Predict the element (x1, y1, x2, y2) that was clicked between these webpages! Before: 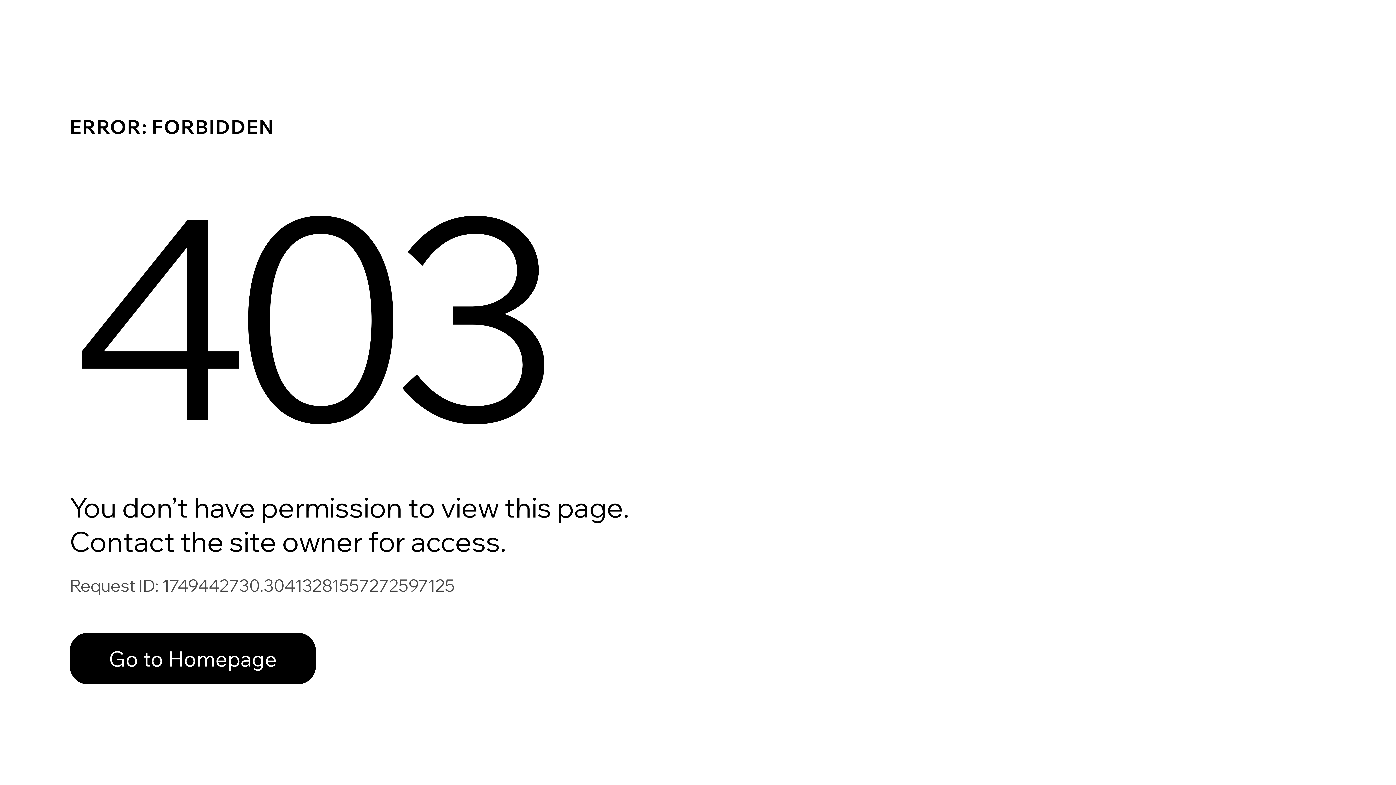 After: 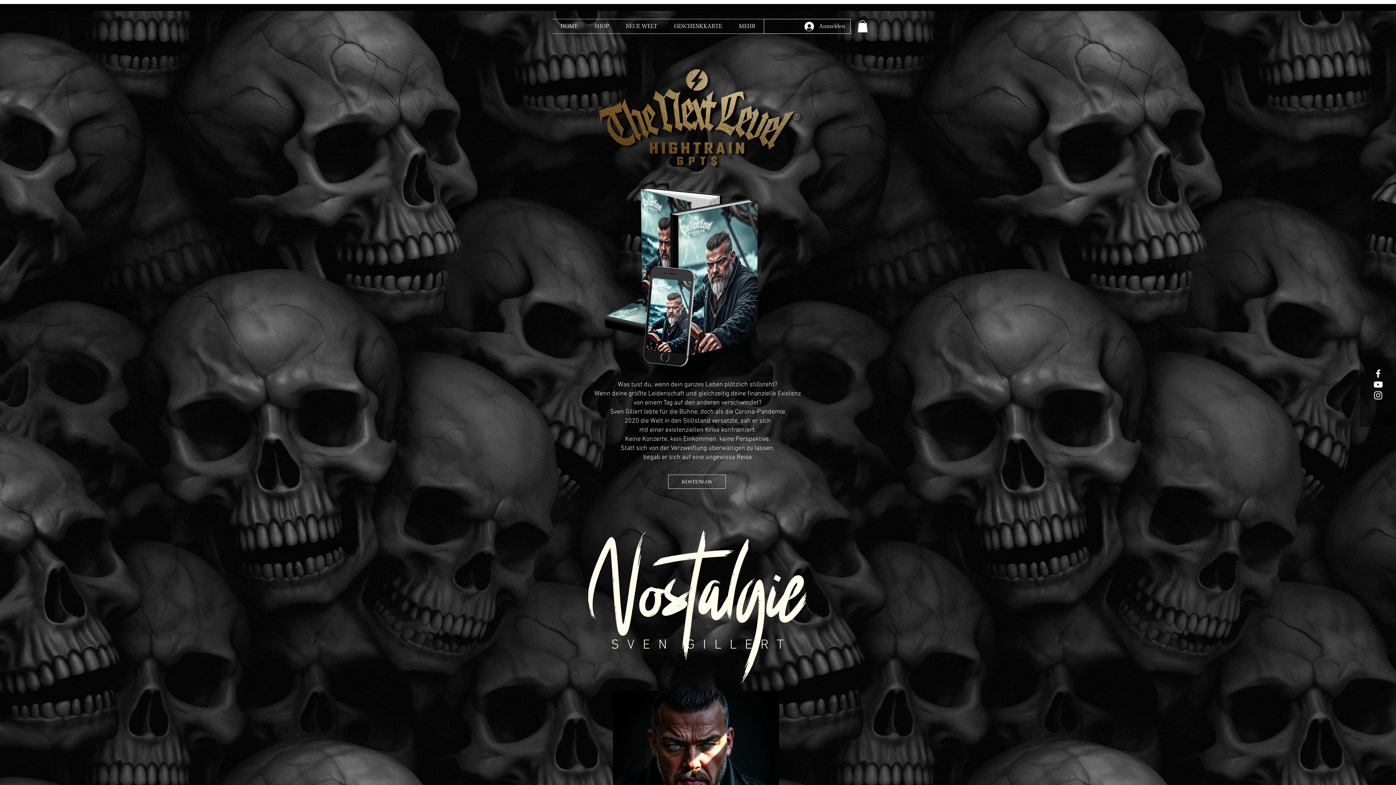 Action: label: Go to Homepage bbox: (69, 633, 316, 684)